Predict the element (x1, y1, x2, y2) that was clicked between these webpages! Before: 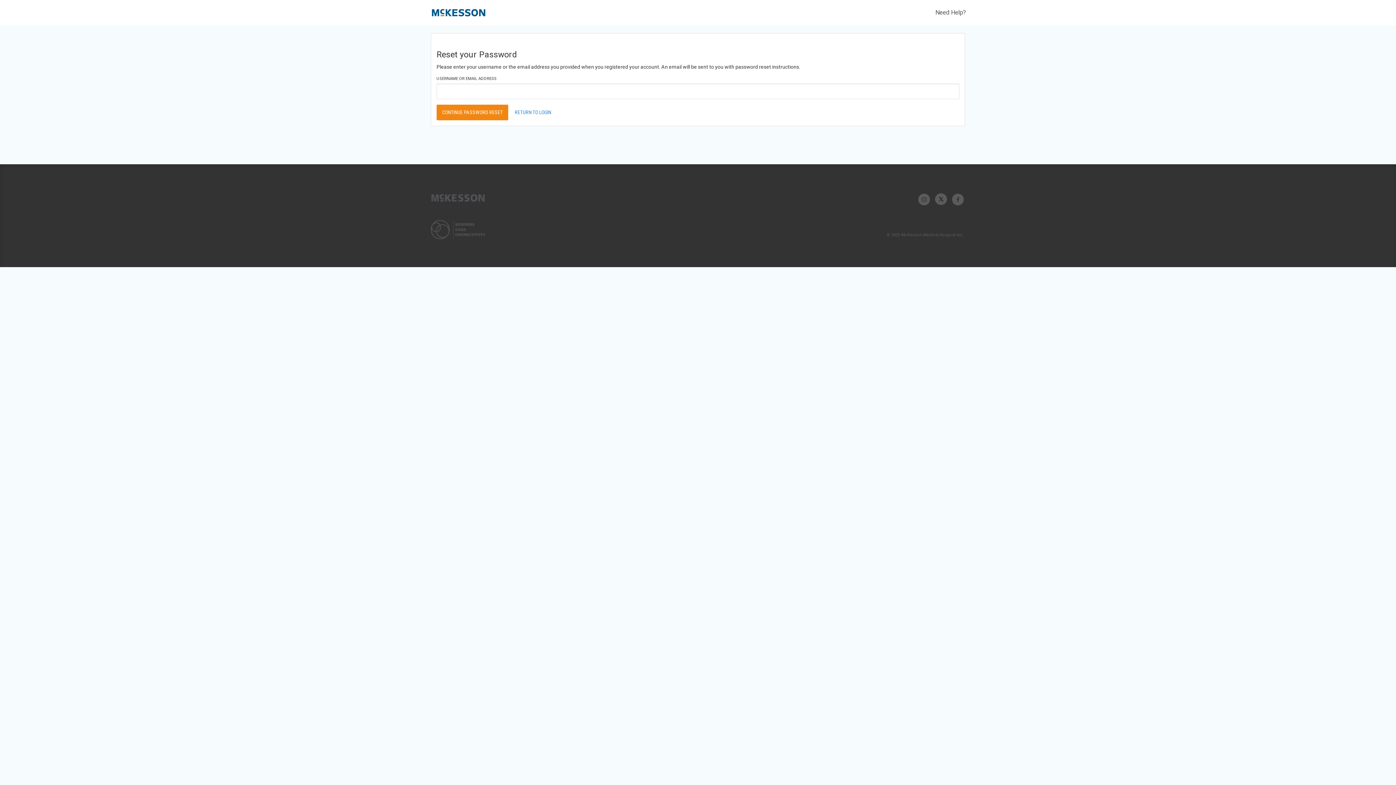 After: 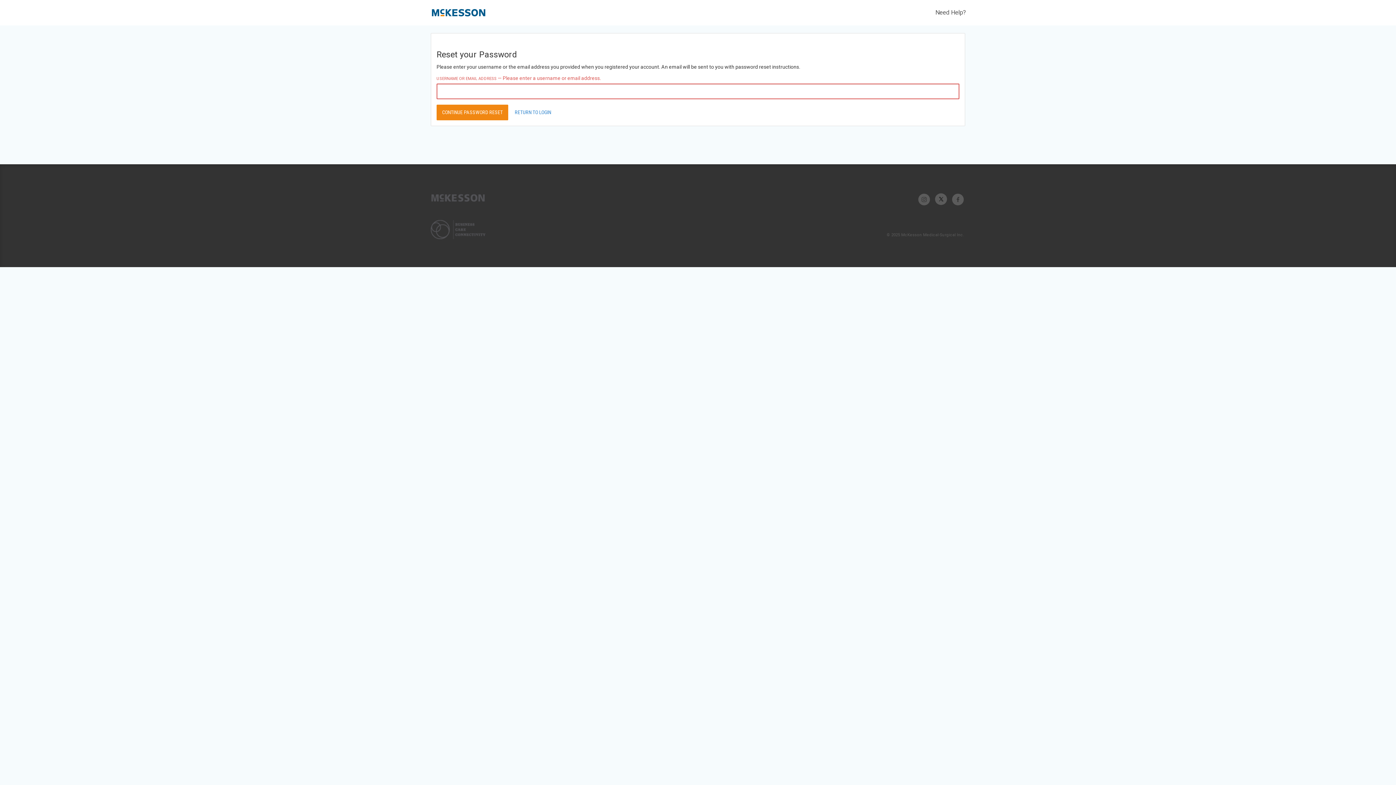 Action: bbox: (436, 104, 508, 120) label: CONTINUE PASSWORD RESET